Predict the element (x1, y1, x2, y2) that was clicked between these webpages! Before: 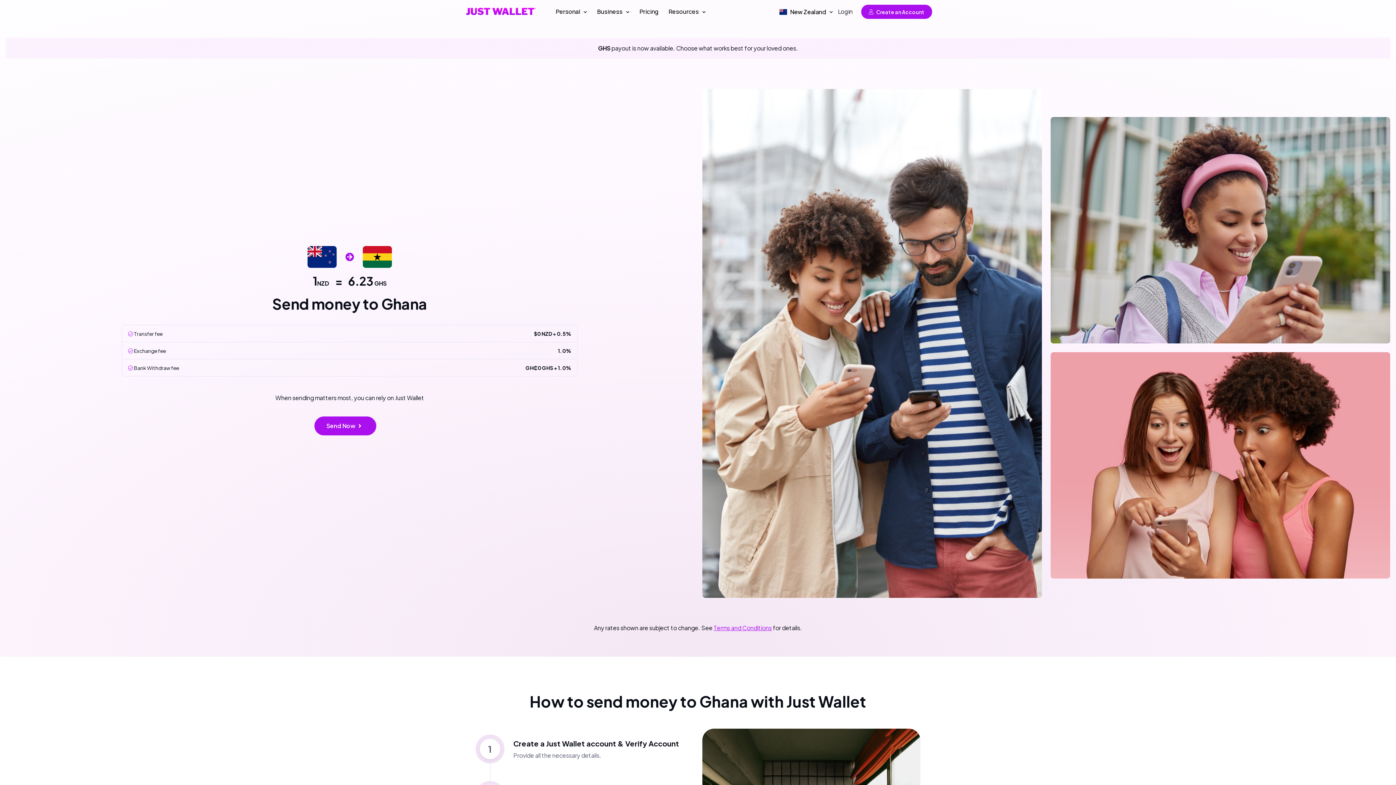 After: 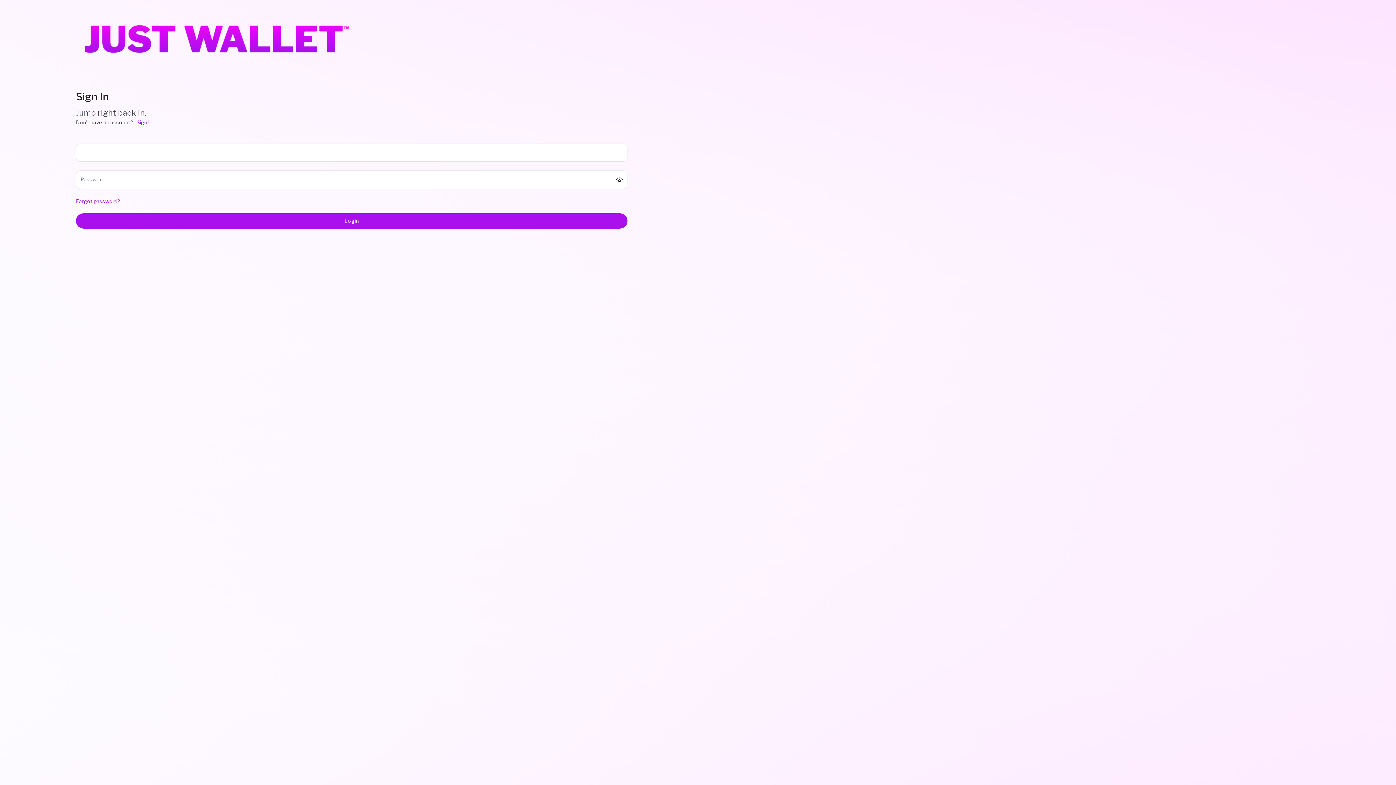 Action: bbox: (838, 7, 852, 16) label: Login